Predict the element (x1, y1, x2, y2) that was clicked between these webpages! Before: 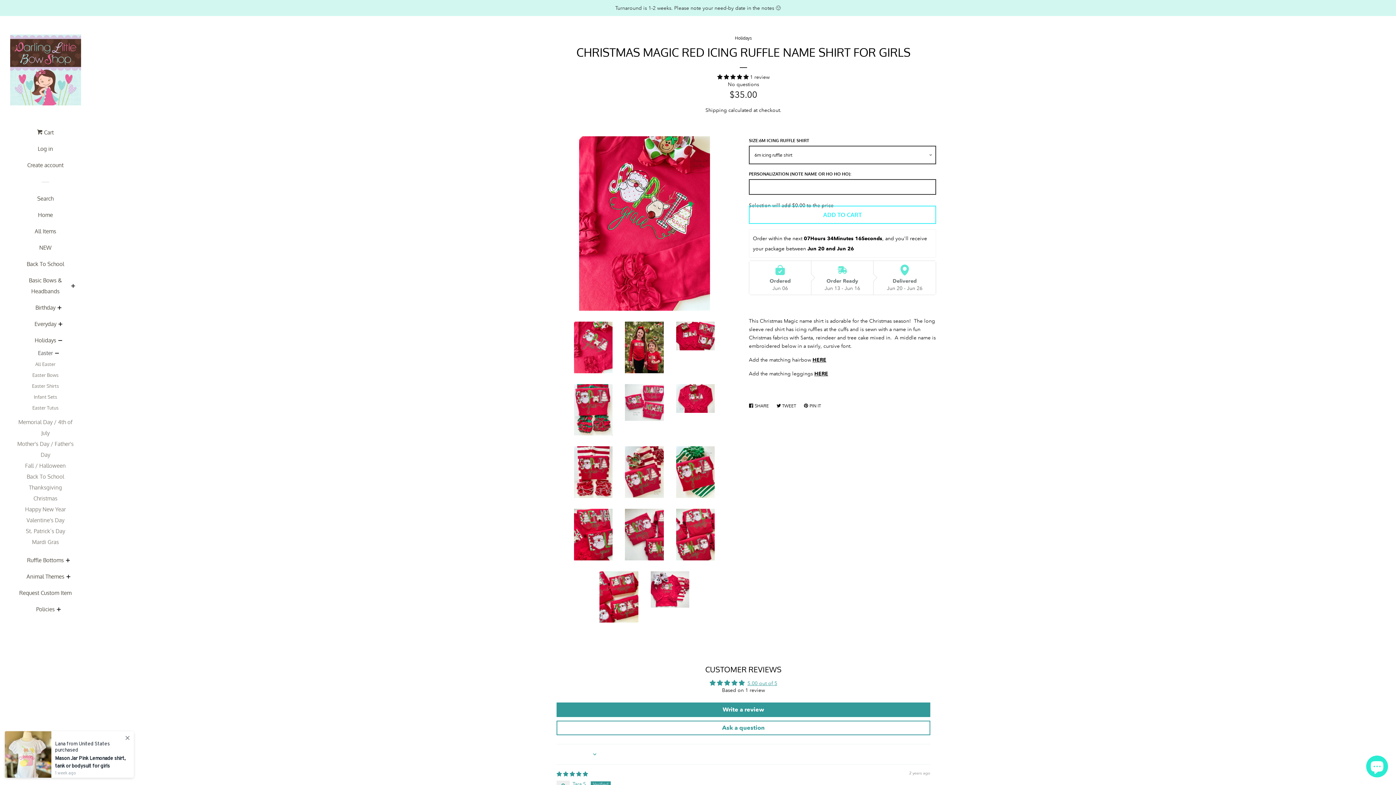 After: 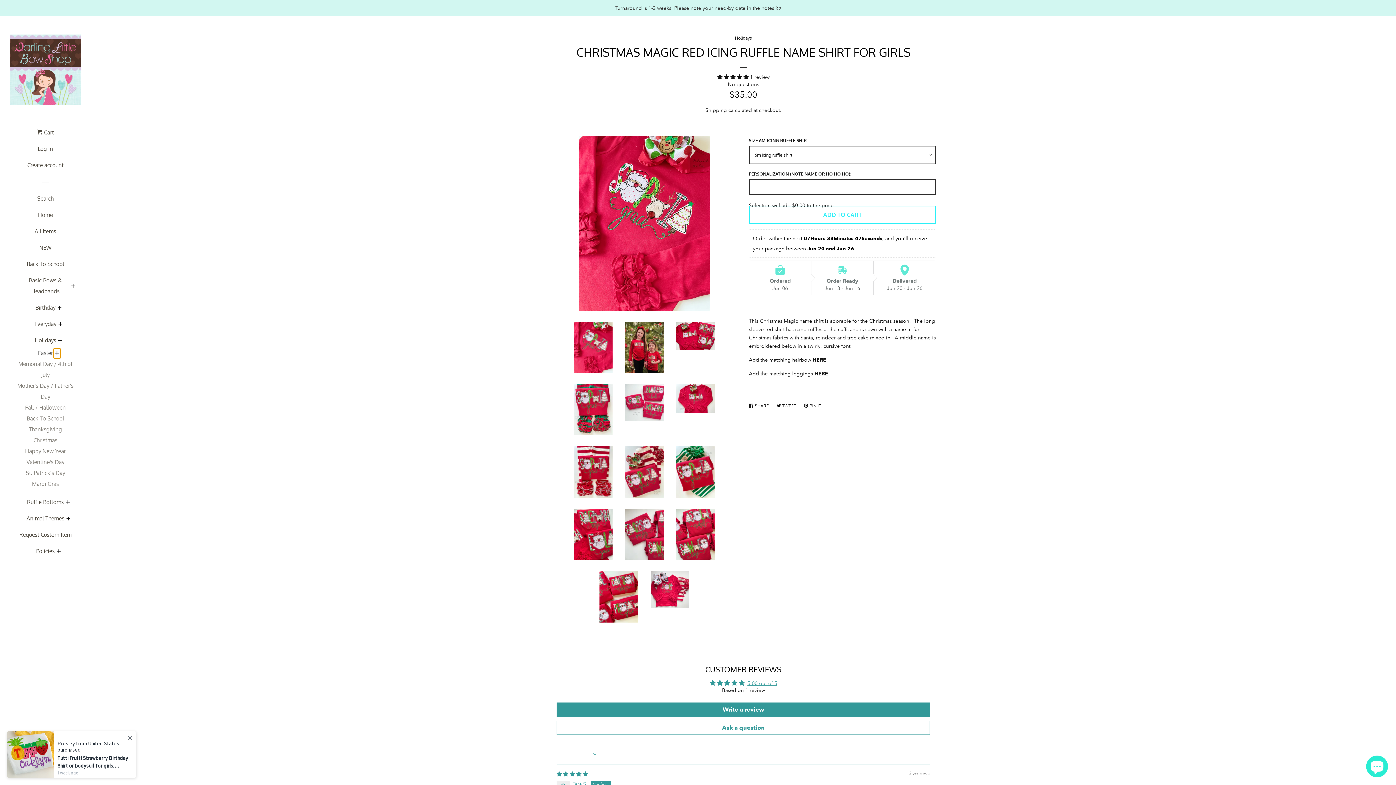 Action: label: Easter  Menu bbox: (52, 348, 60, 358)